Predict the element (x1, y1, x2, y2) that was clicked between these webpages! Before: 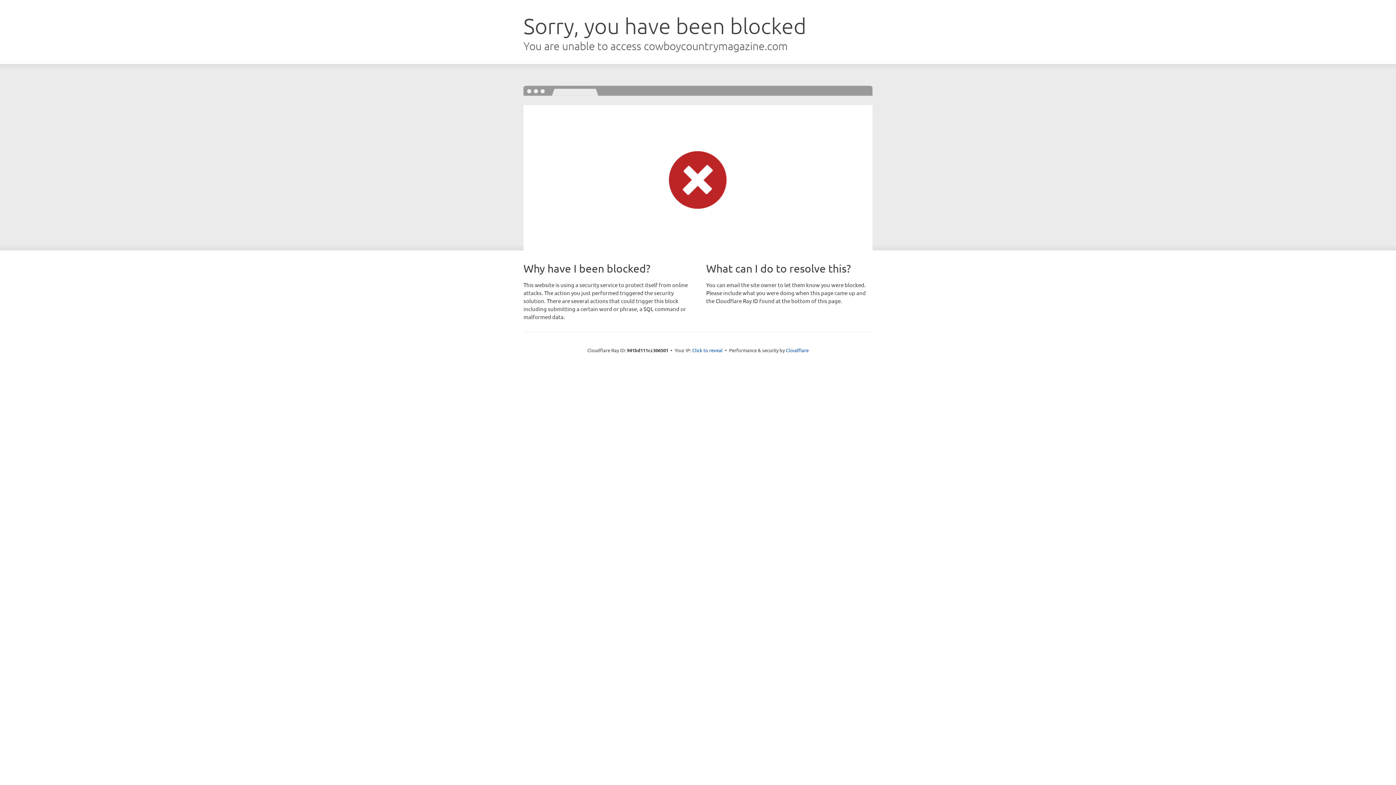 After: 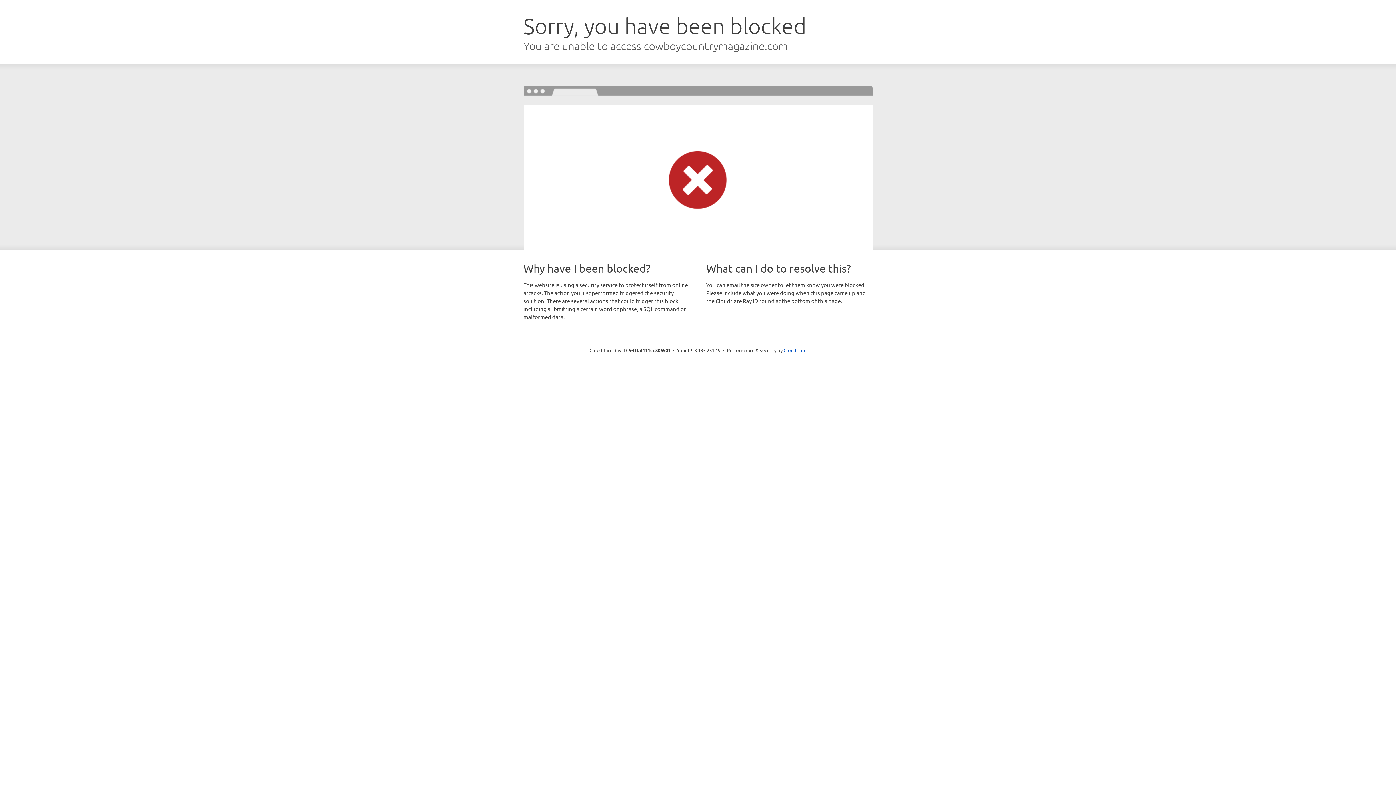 Action: bbox: (692, 346, 722, 353) label: Click to reveal